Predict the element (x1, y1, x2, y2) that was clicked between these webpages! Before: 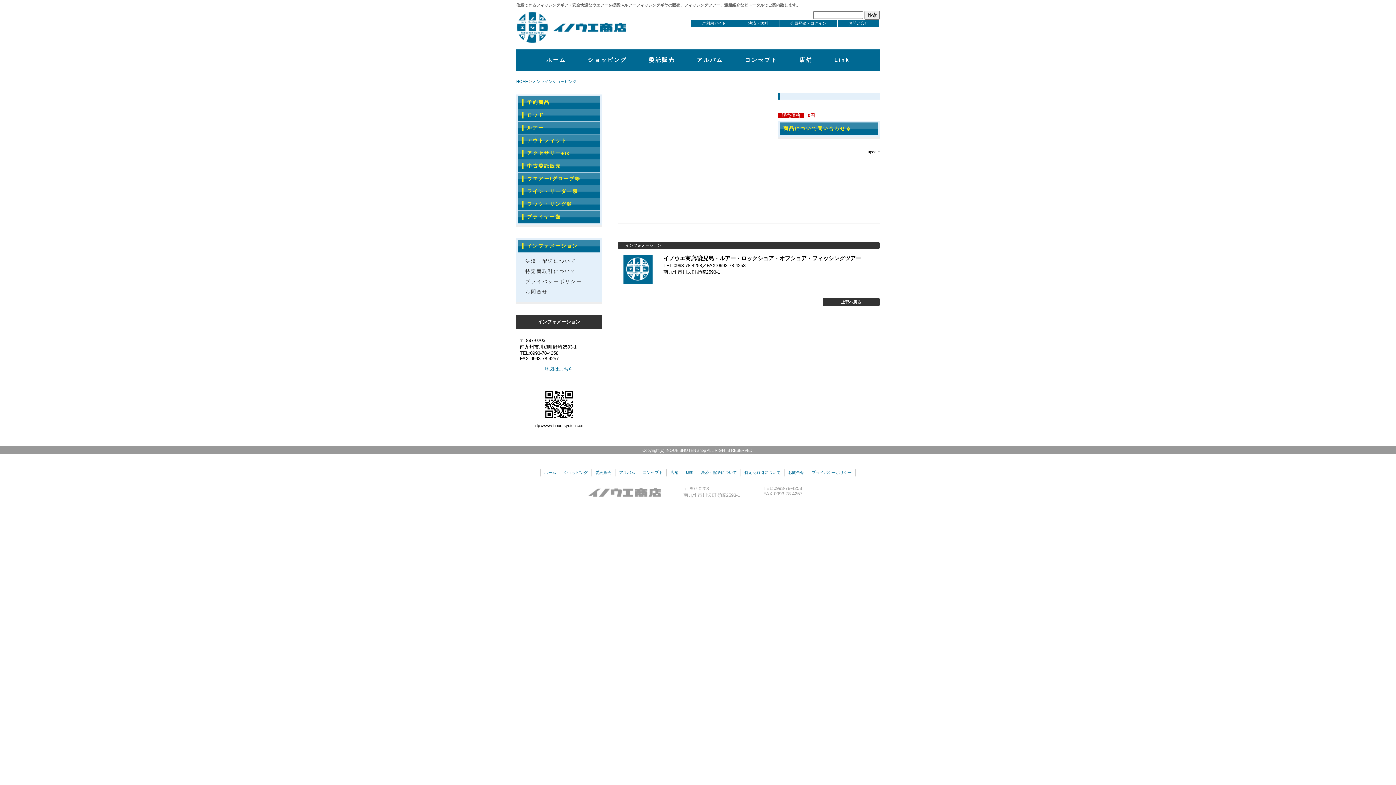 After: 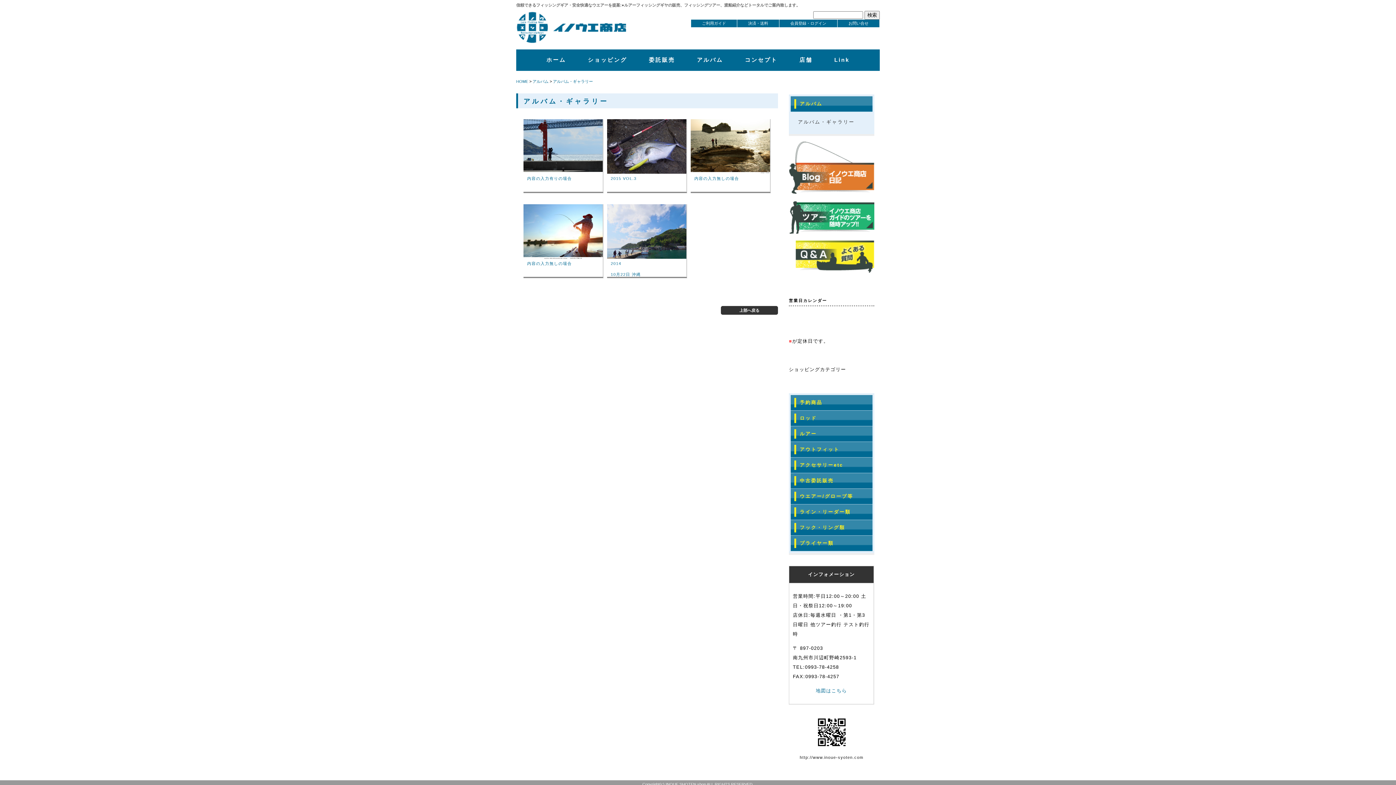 Action: bbox: (688, 49, 732, 70) label: アルバム